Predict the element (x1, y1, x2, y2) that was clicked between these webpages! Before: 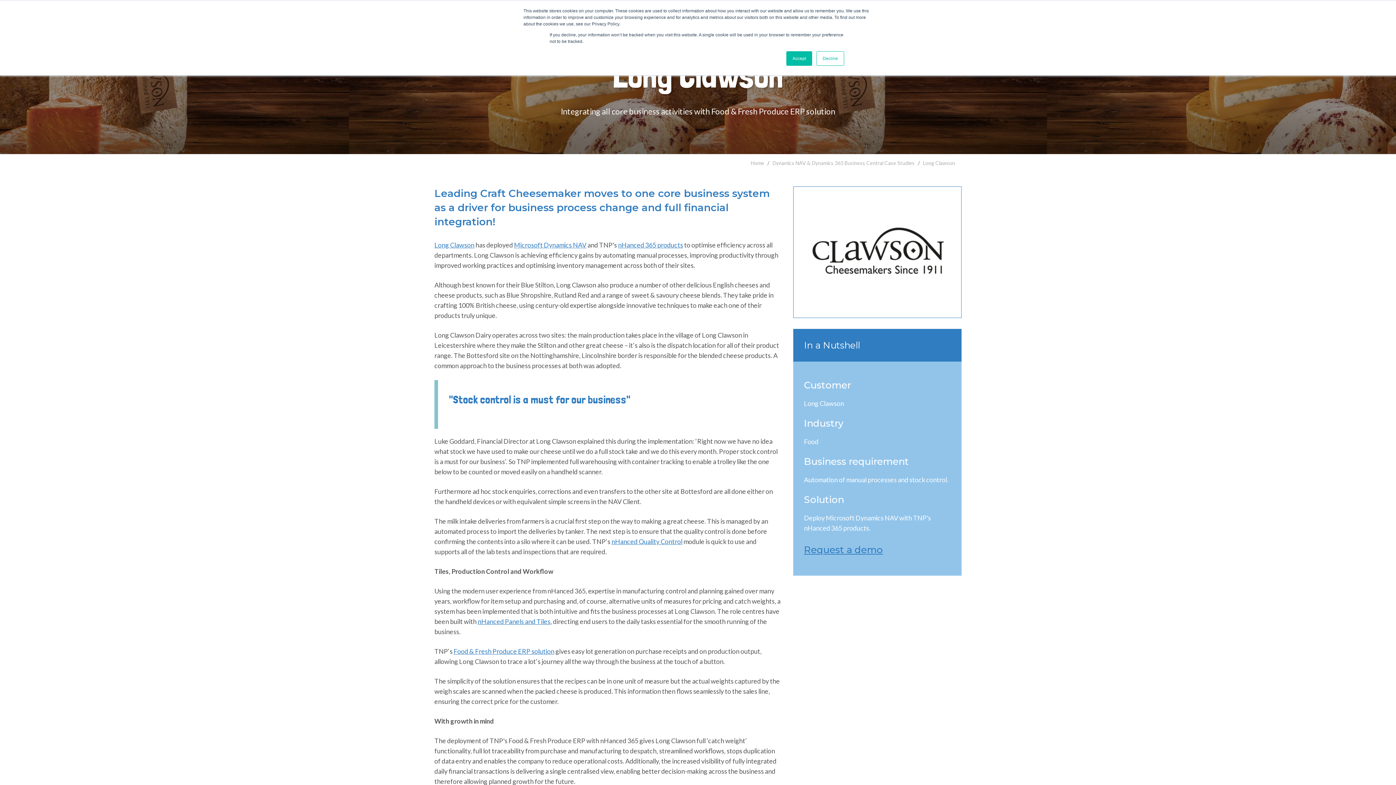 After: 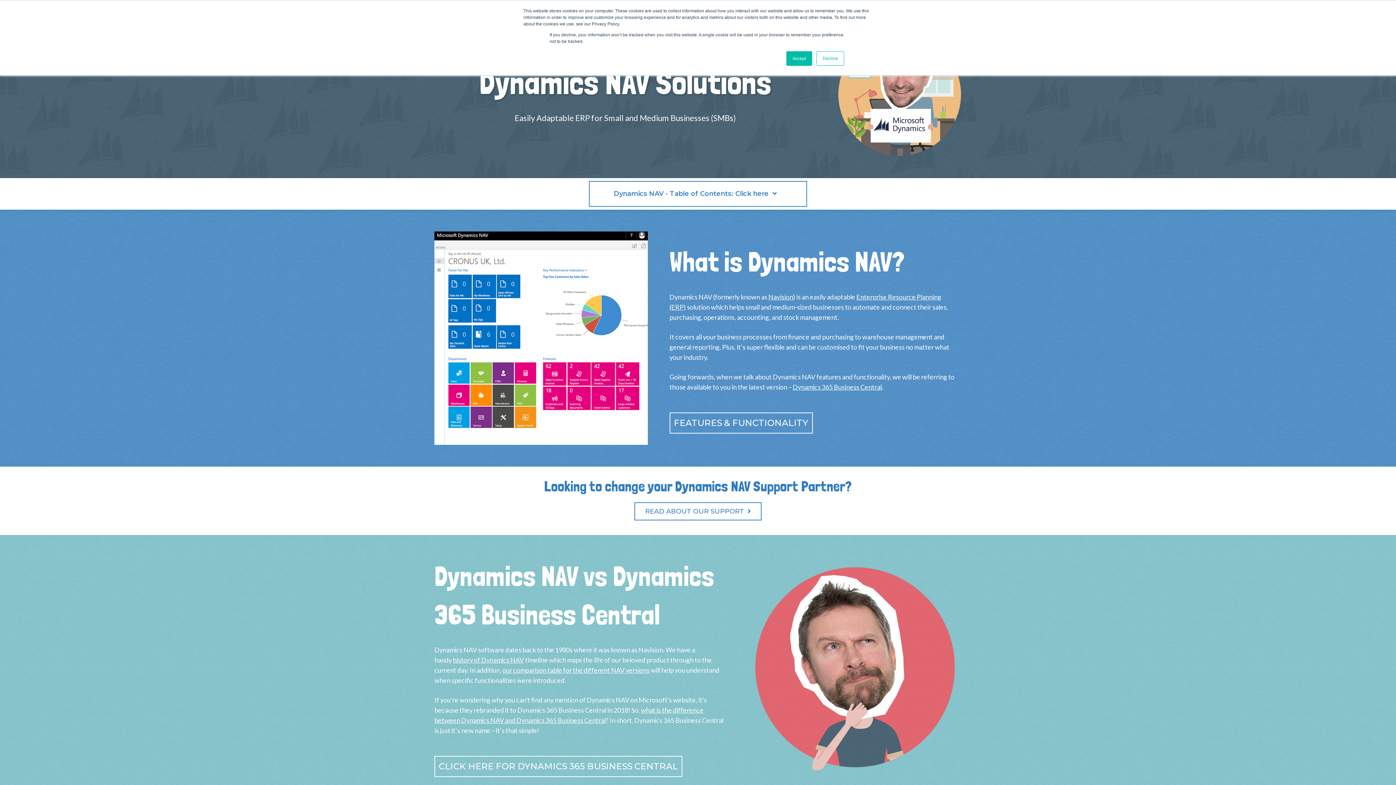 Action: bbox: (514, 241, 586, 249) label: Microsoft Dynamics NAV